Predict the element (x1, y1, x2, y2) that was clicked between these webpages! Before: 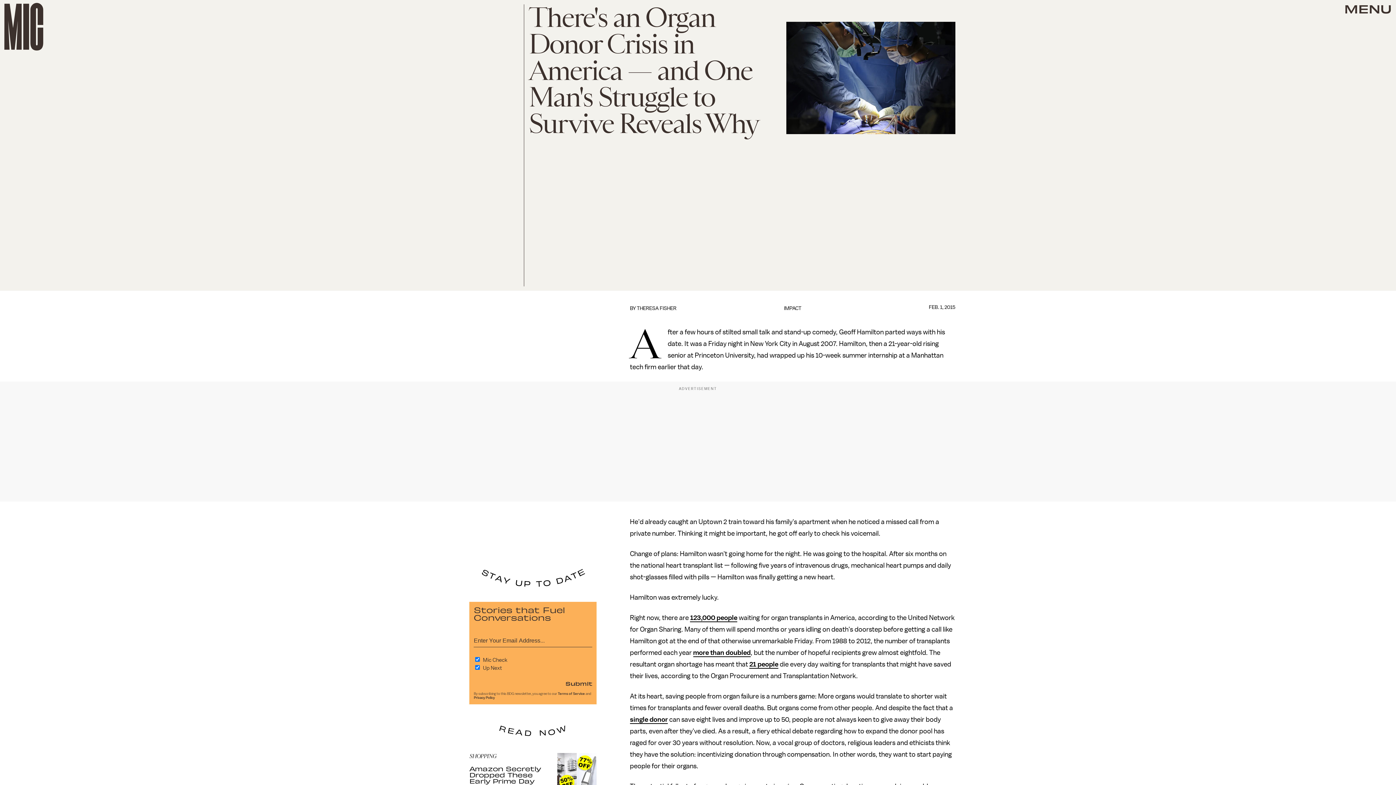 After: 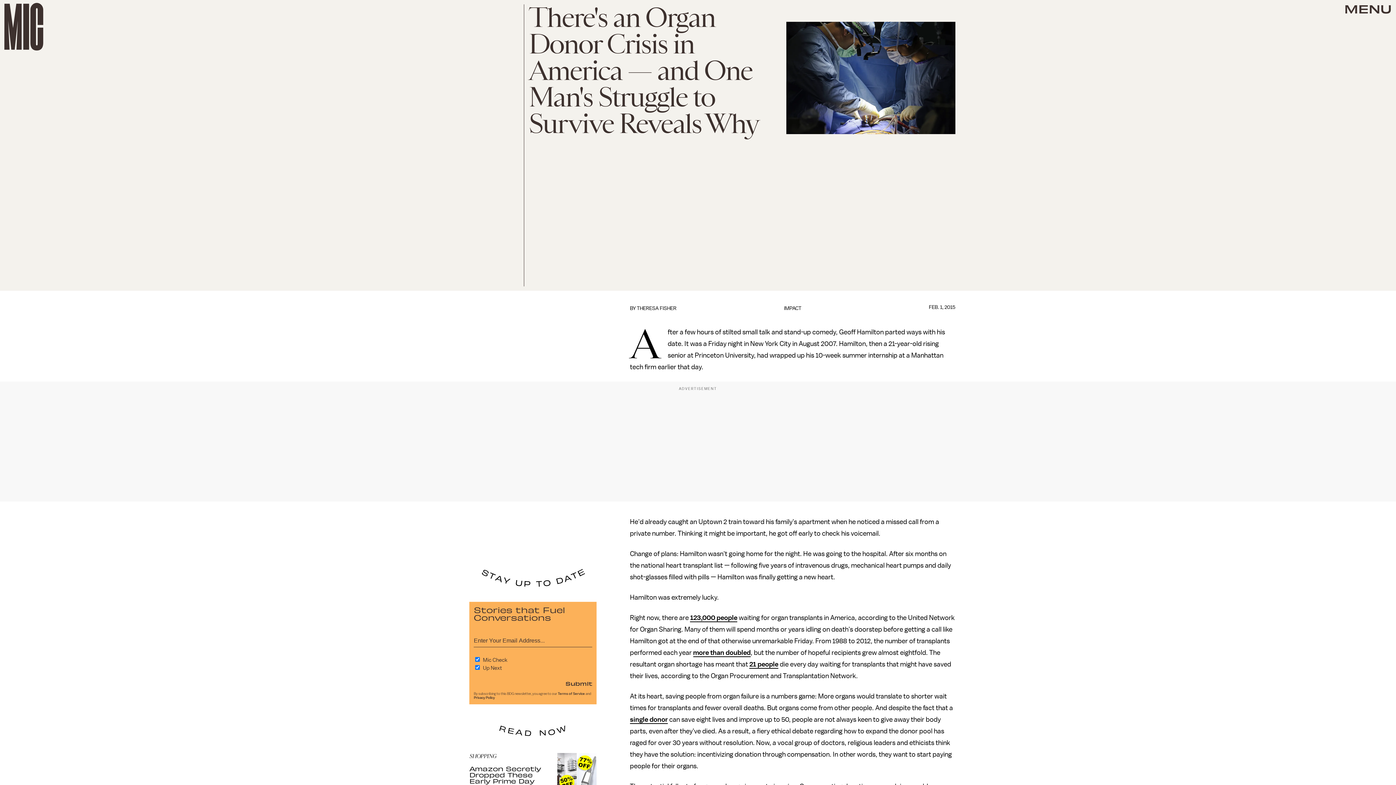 Action: bbox: (473, 696, 494, 700) label: Privacy Policy